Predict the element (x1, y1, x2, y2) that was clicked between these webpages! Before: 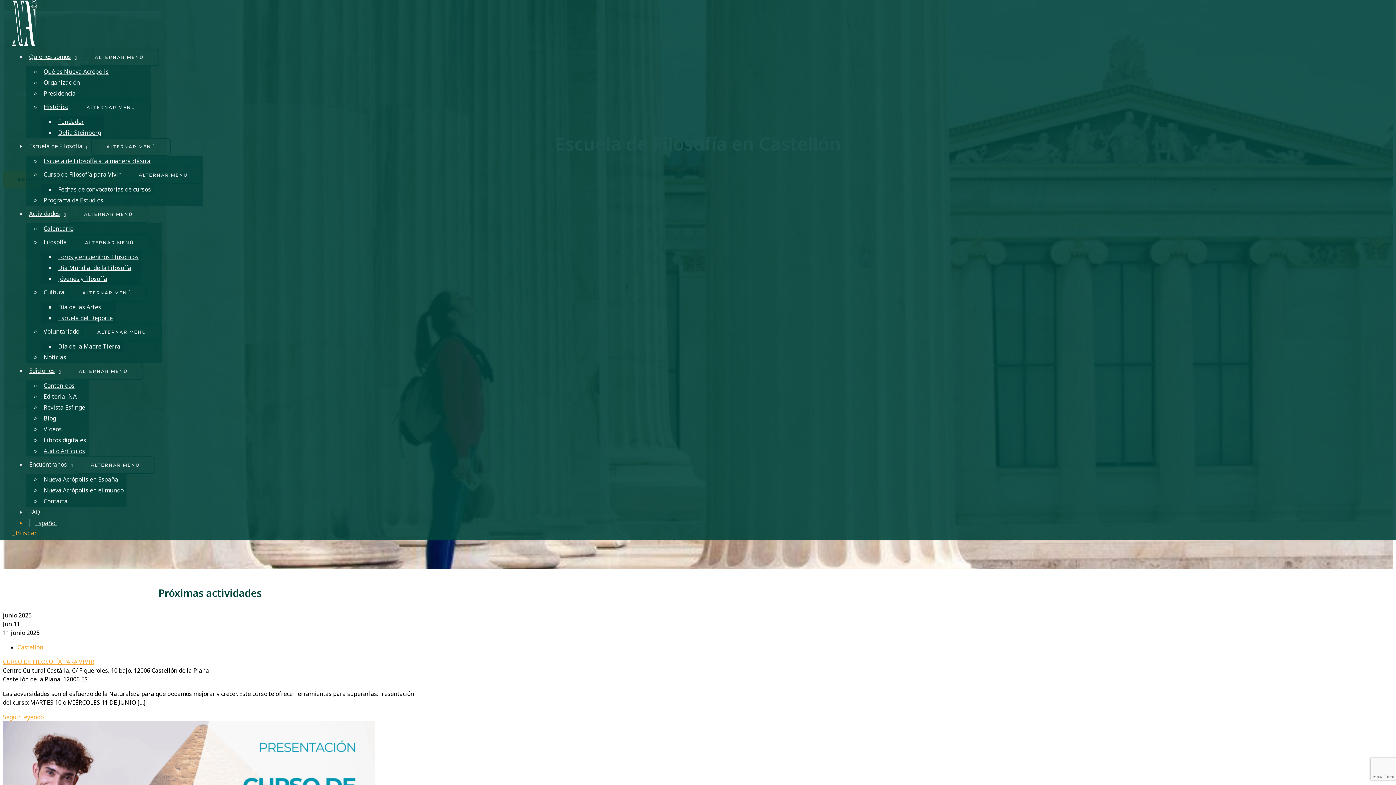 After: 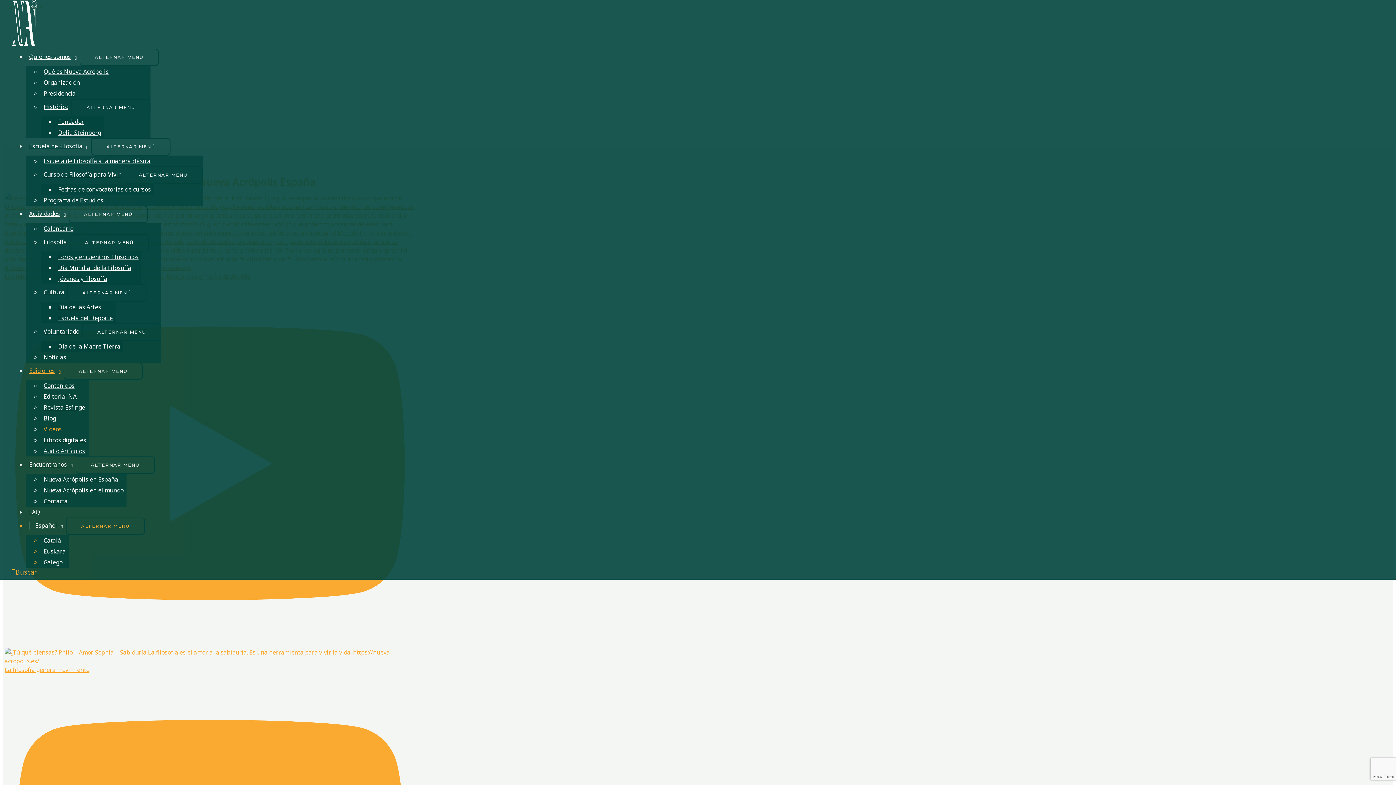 Action: bbox: (40, 422, 64, 436) label: Vídeos